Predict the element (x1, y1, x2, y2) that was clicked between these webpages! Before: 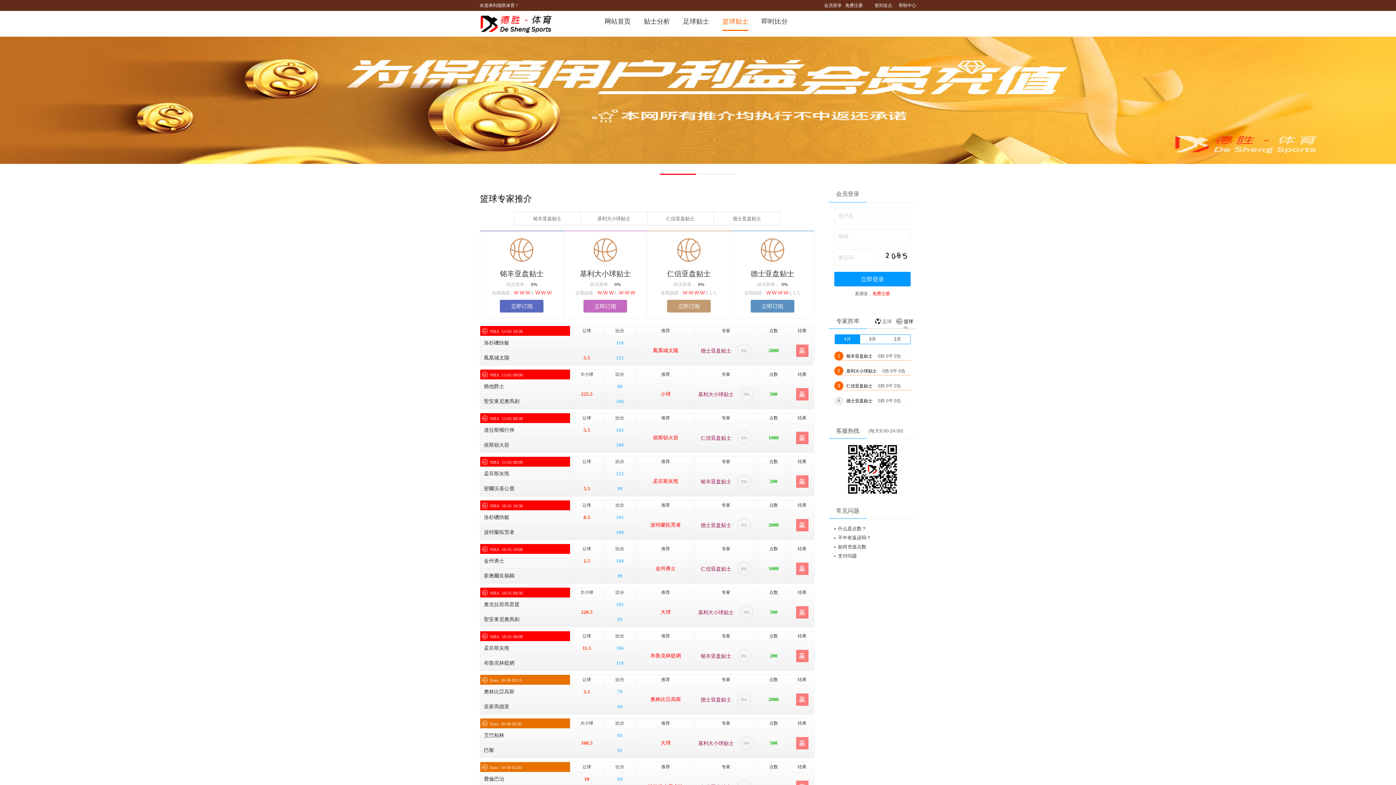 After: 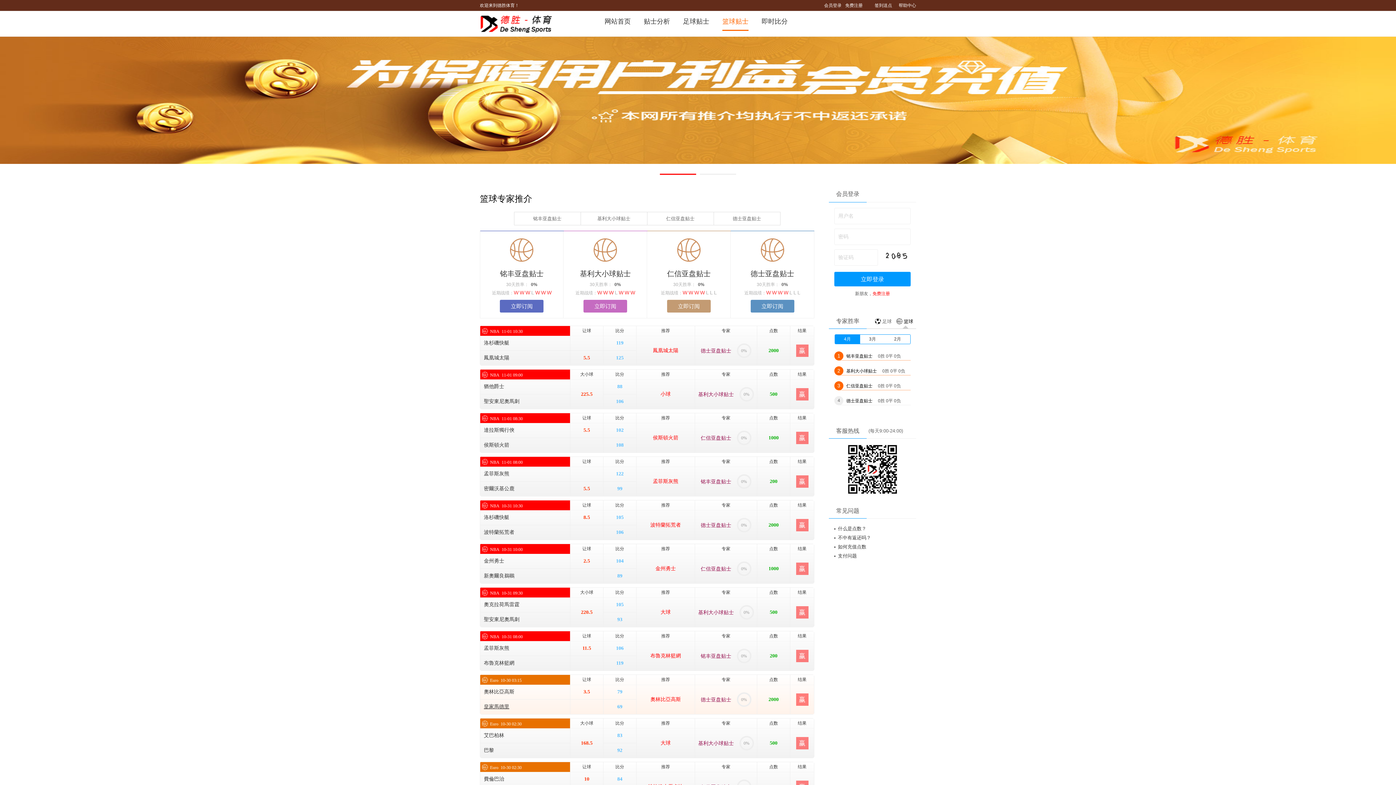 Action: label: 皇家馬德里 bbox: (484, 704, 509, 709)